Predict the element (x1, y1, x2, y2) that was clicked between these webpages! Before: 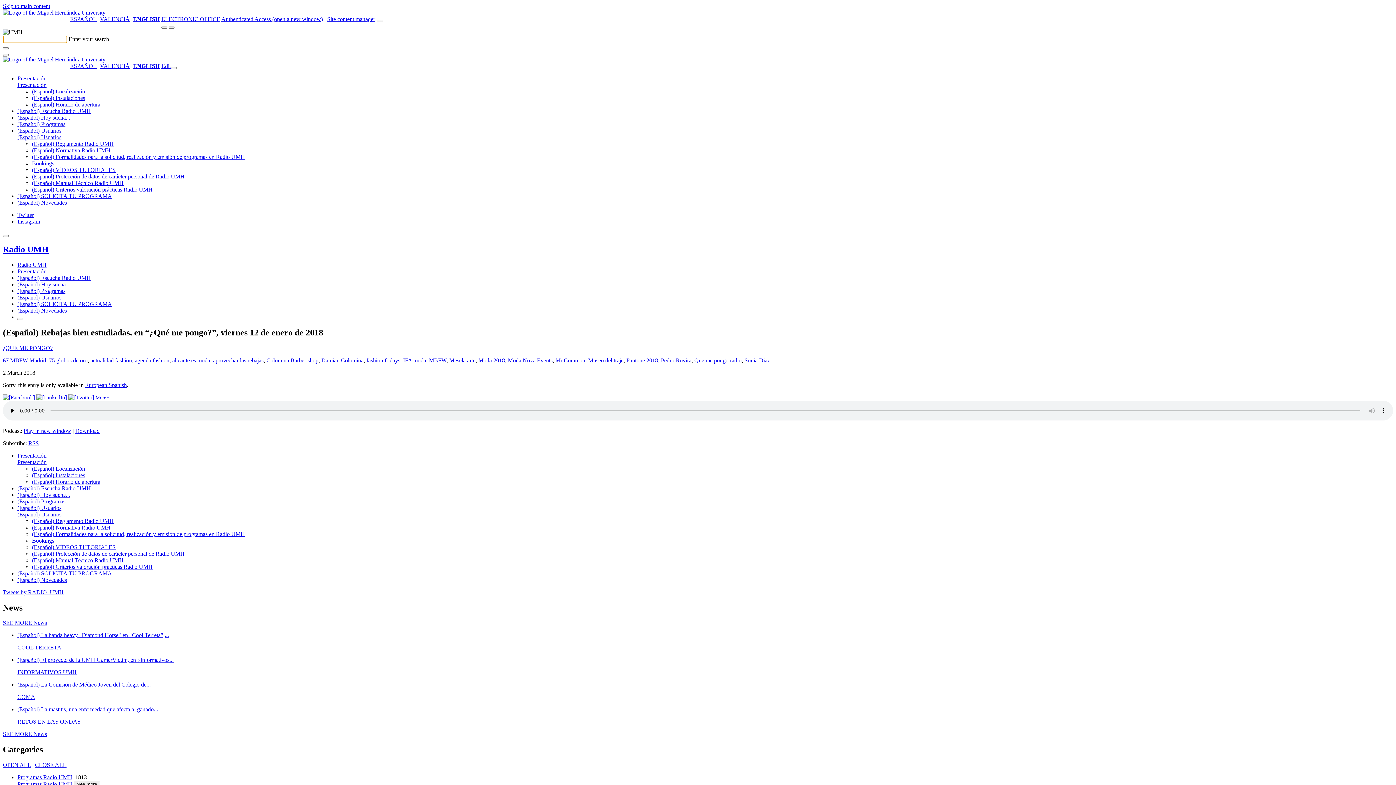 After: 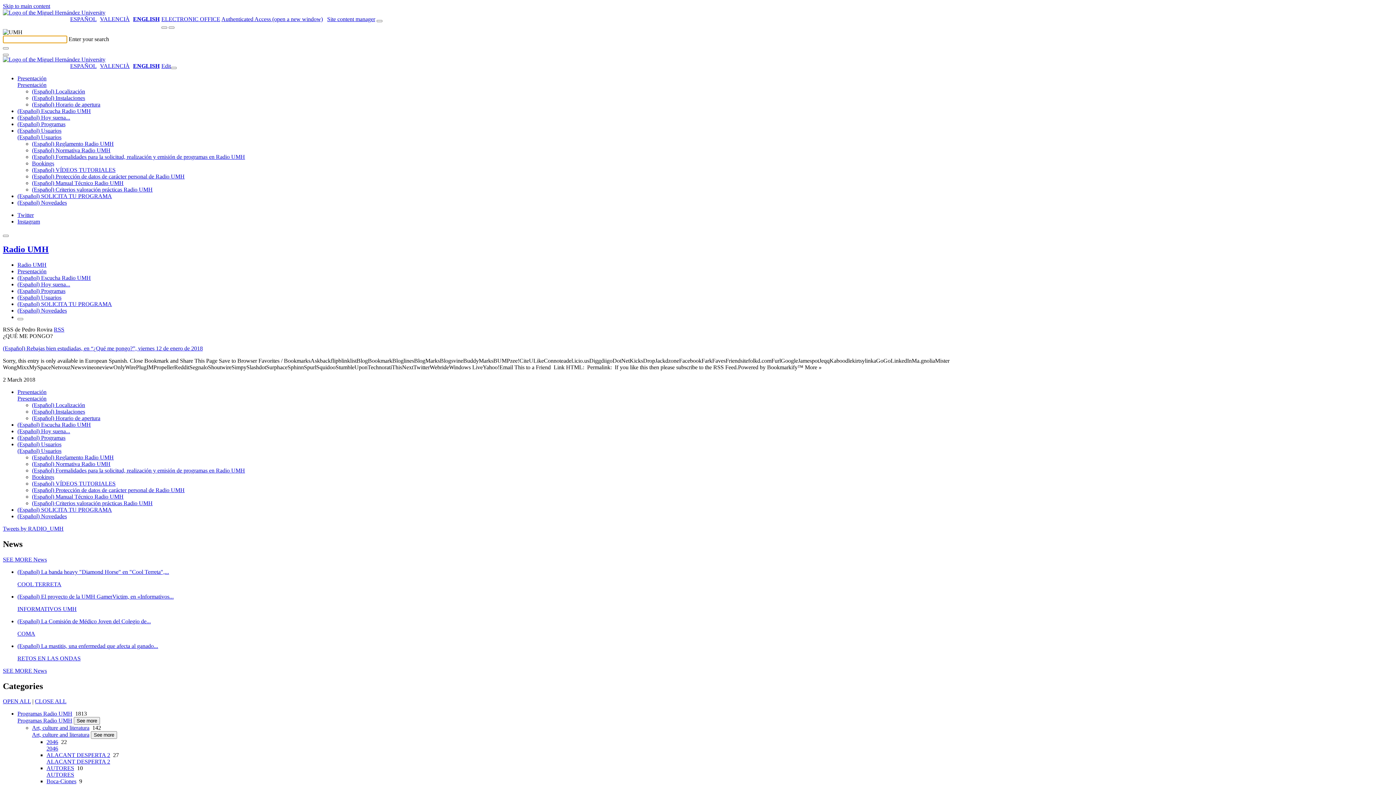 Action: label: Pedro Rovira bbox: (661, 357, 691, 363)